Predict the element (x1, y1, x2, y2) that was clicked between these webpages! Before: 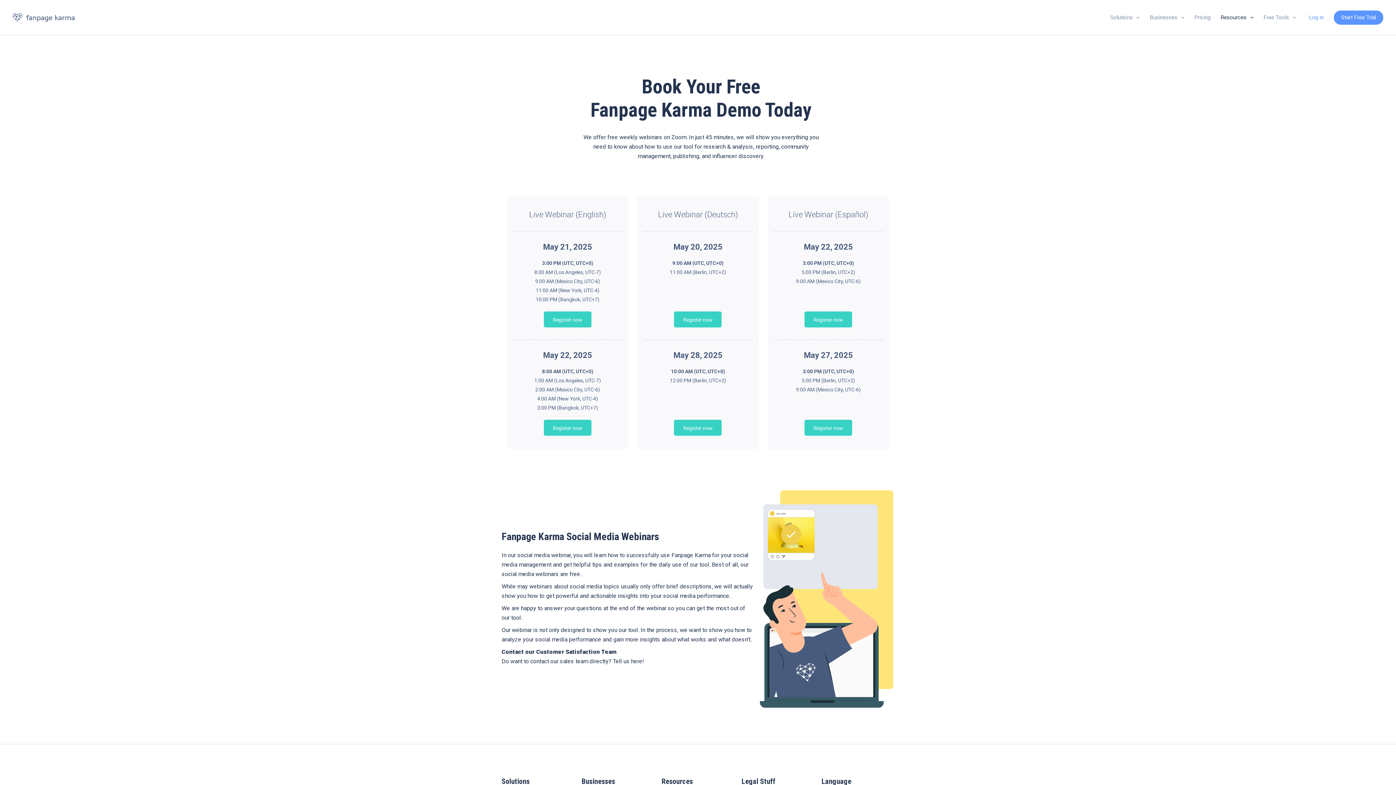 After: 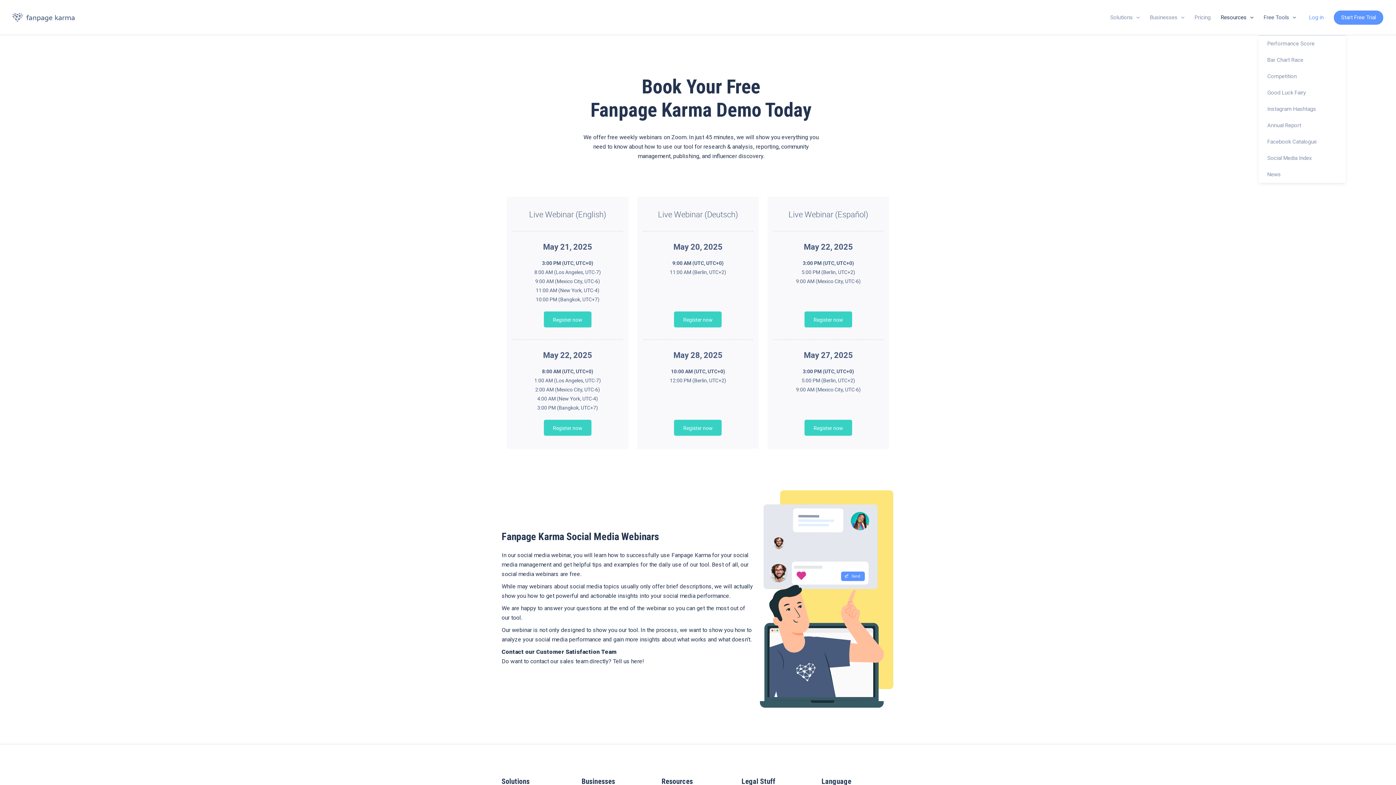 Action: label: Free Tools bbox: (1258, 0, 1301, 34)